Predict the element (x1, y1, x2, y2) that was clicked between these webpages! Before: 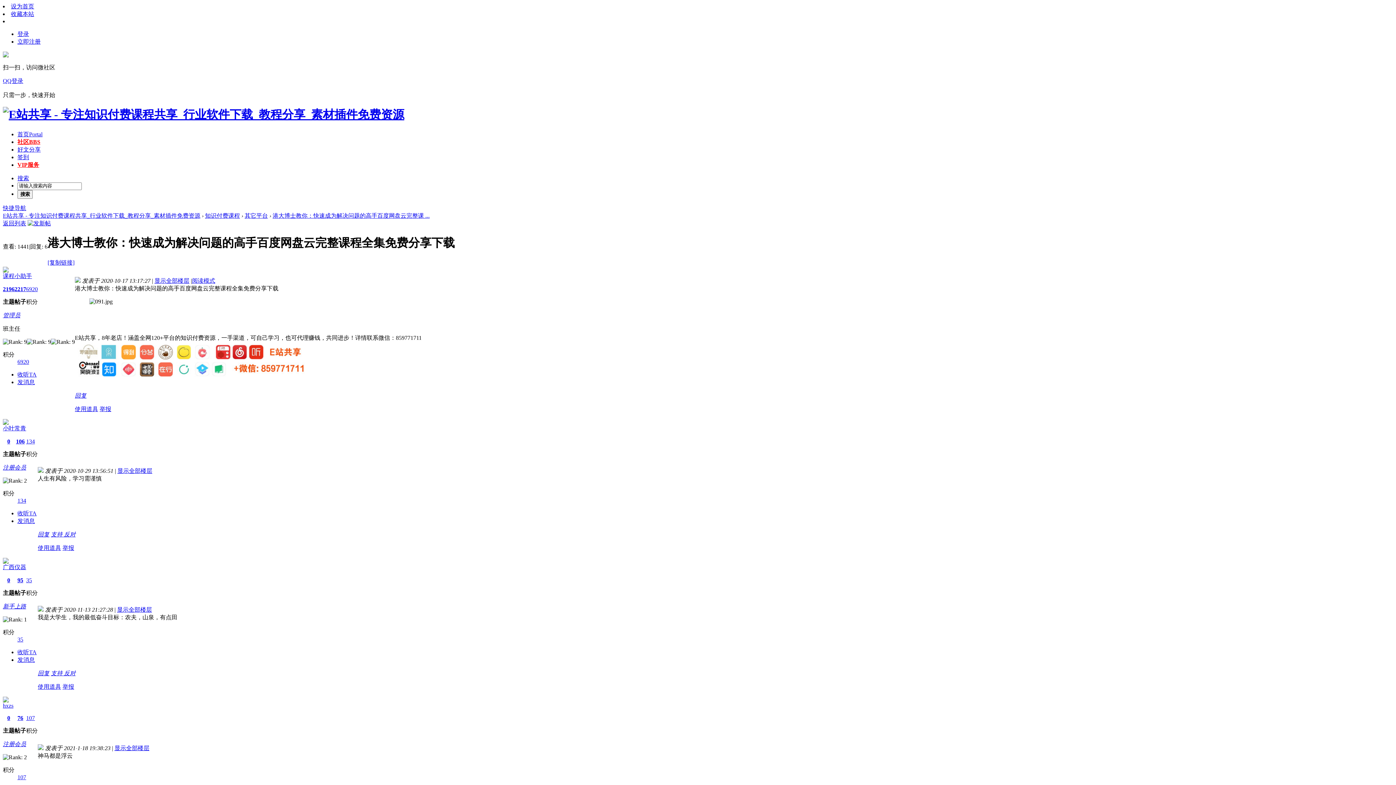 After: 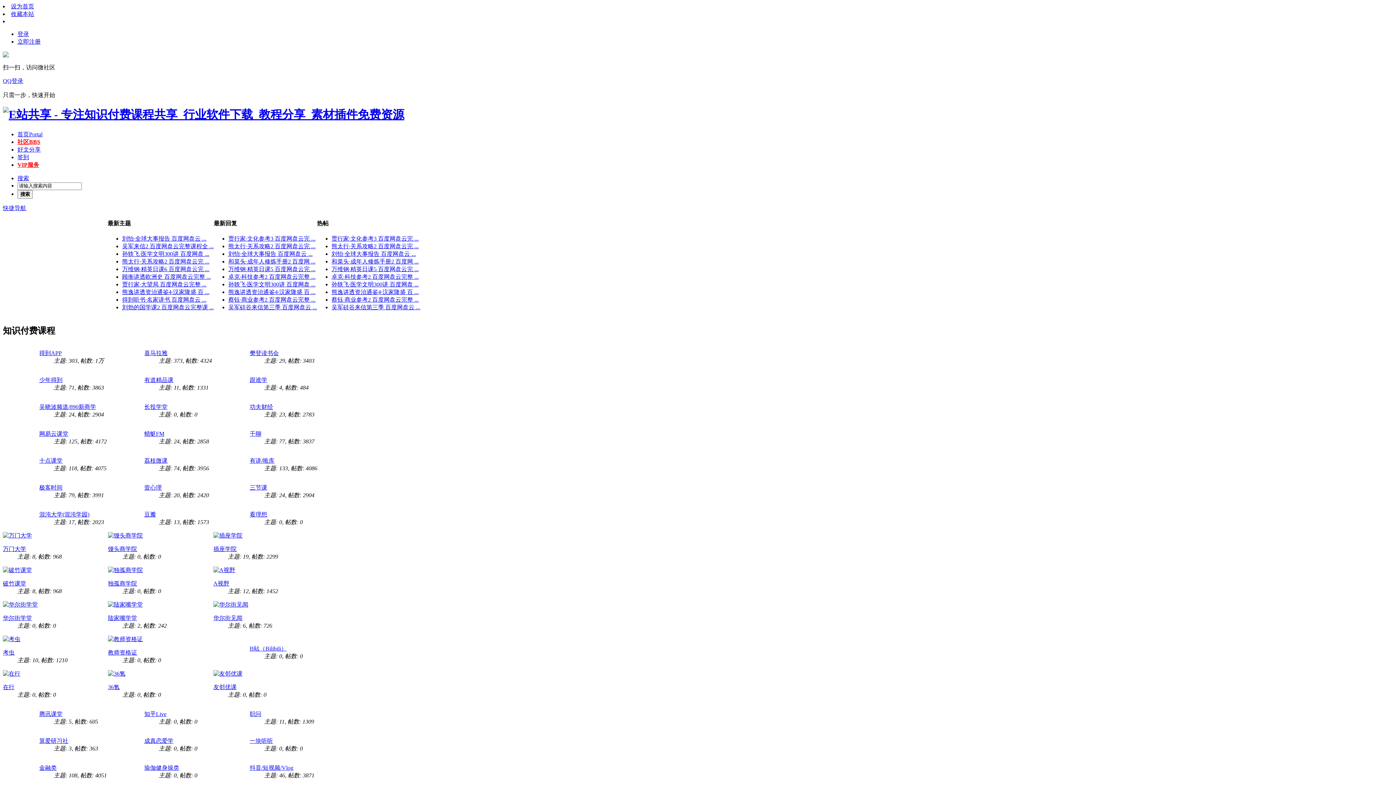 Action: bbox: (205, 212, 240, 218) label: 知识付费课程